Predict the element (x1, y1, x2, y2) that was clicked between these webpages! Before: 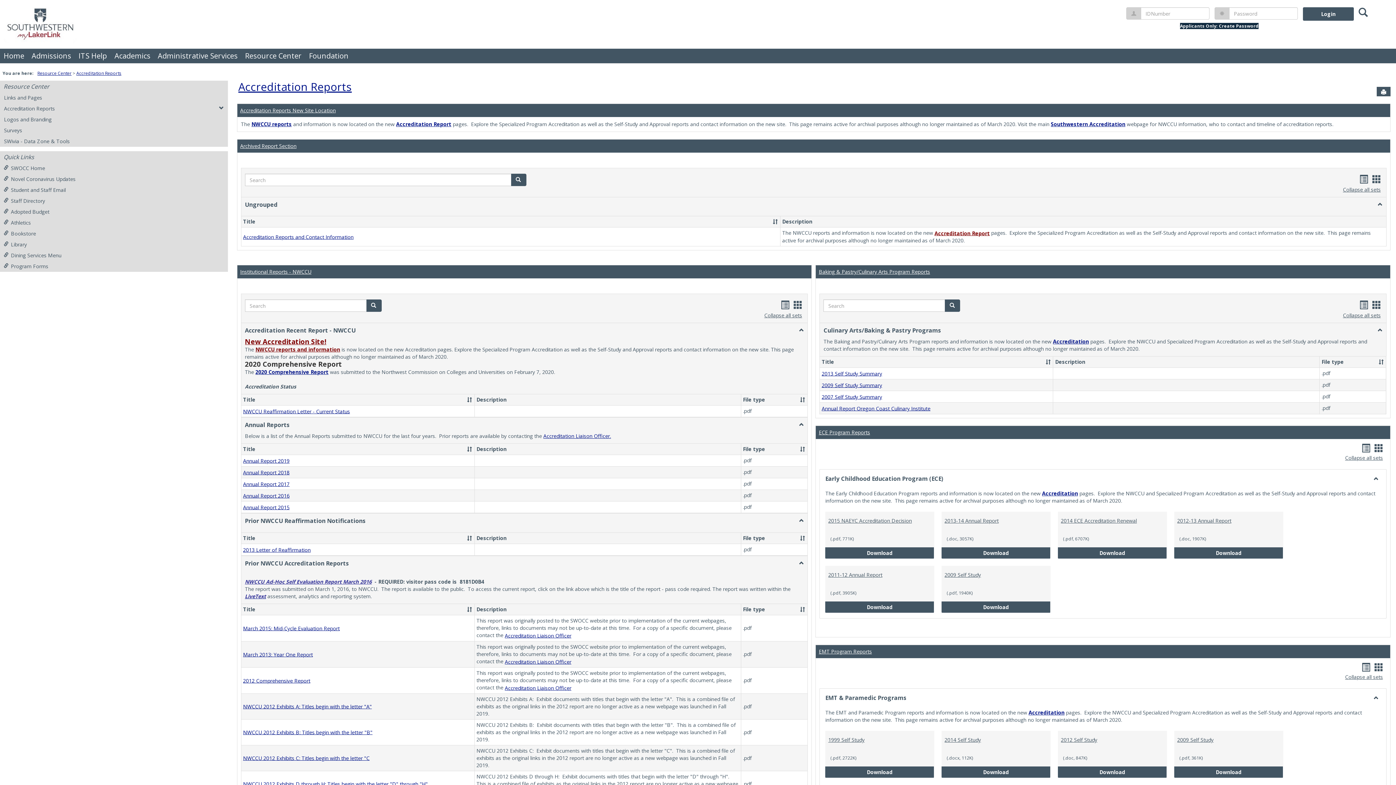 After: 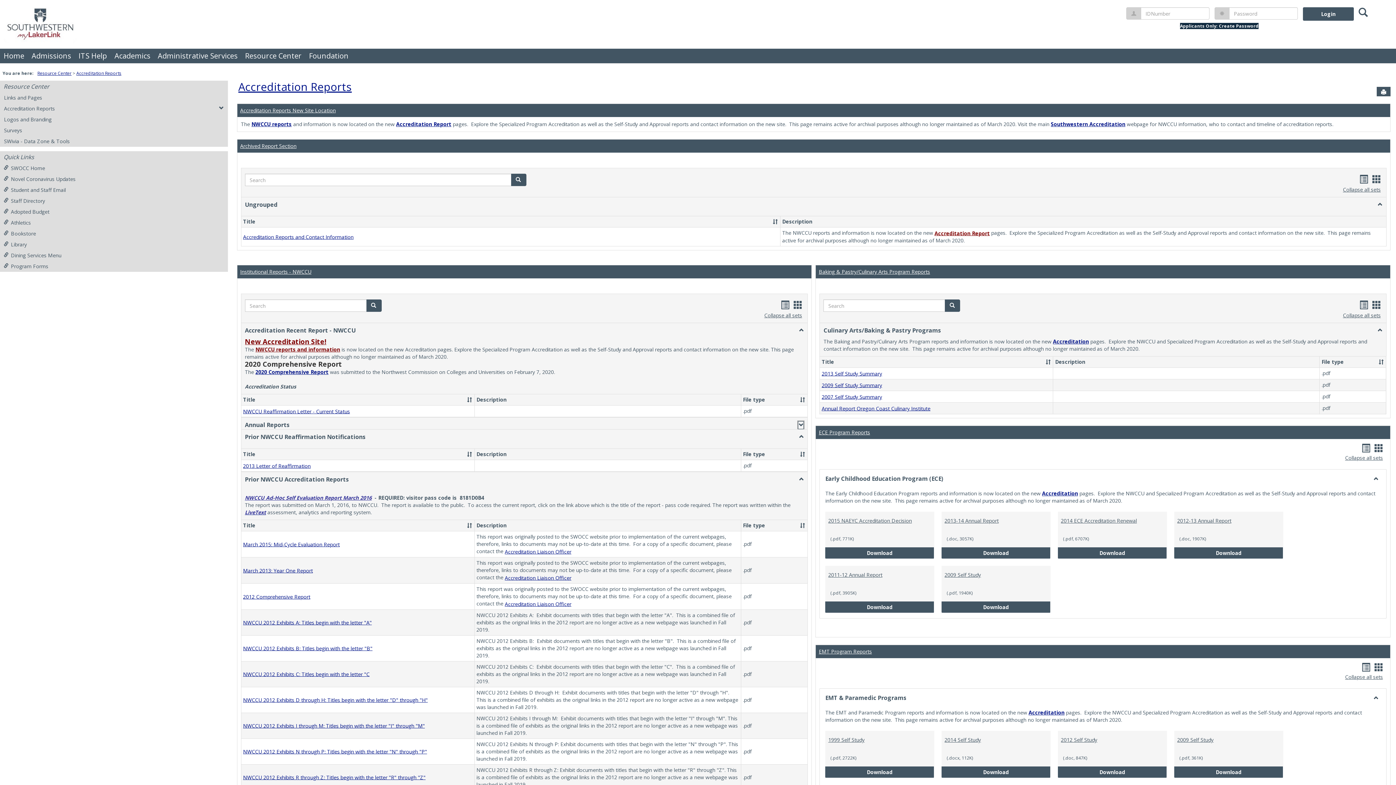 Action: bbox: (799, 585, 804, 593) label: Toggle Annual Reports